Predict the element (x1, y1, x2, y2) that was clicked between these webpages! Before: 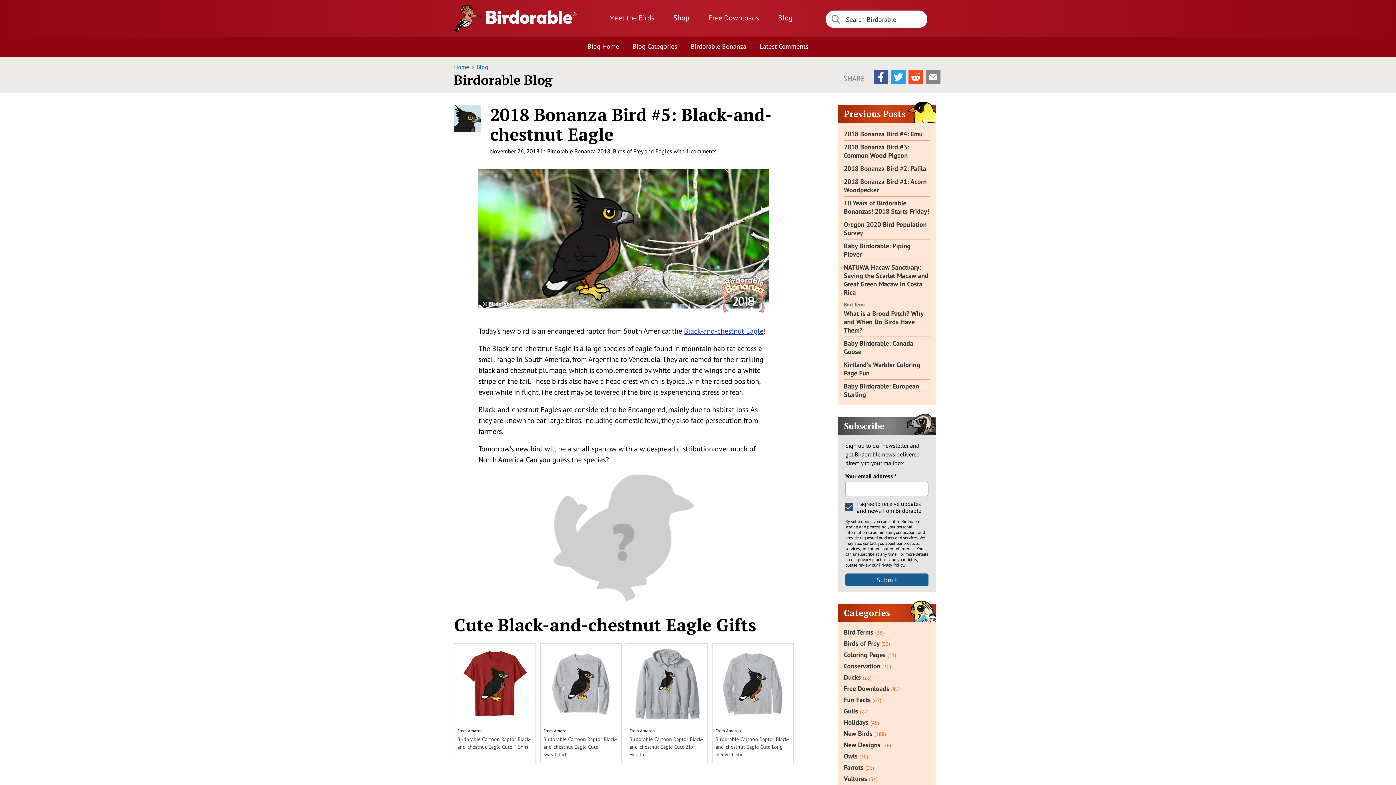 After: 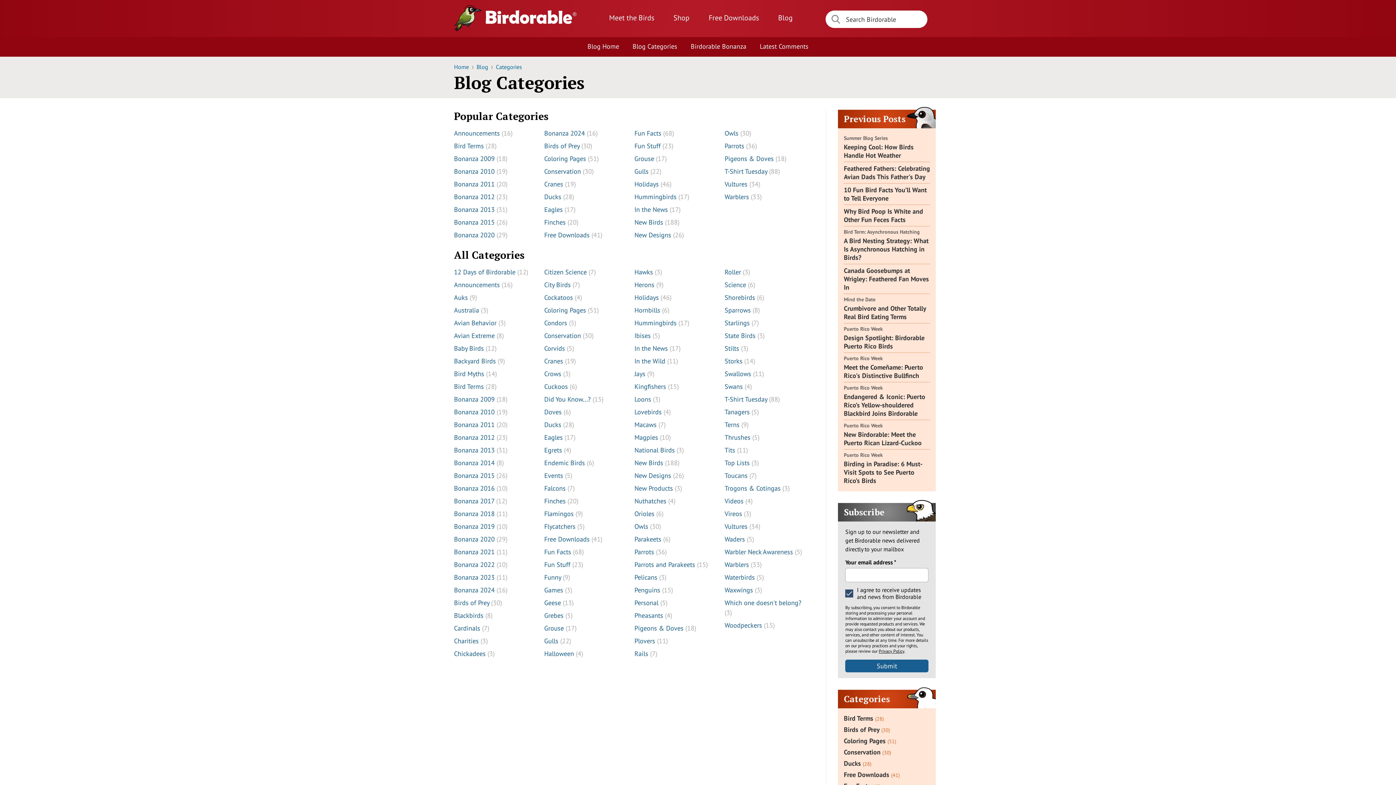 Action: bbox: (632, 40, 677, 52) label: Blog Categories